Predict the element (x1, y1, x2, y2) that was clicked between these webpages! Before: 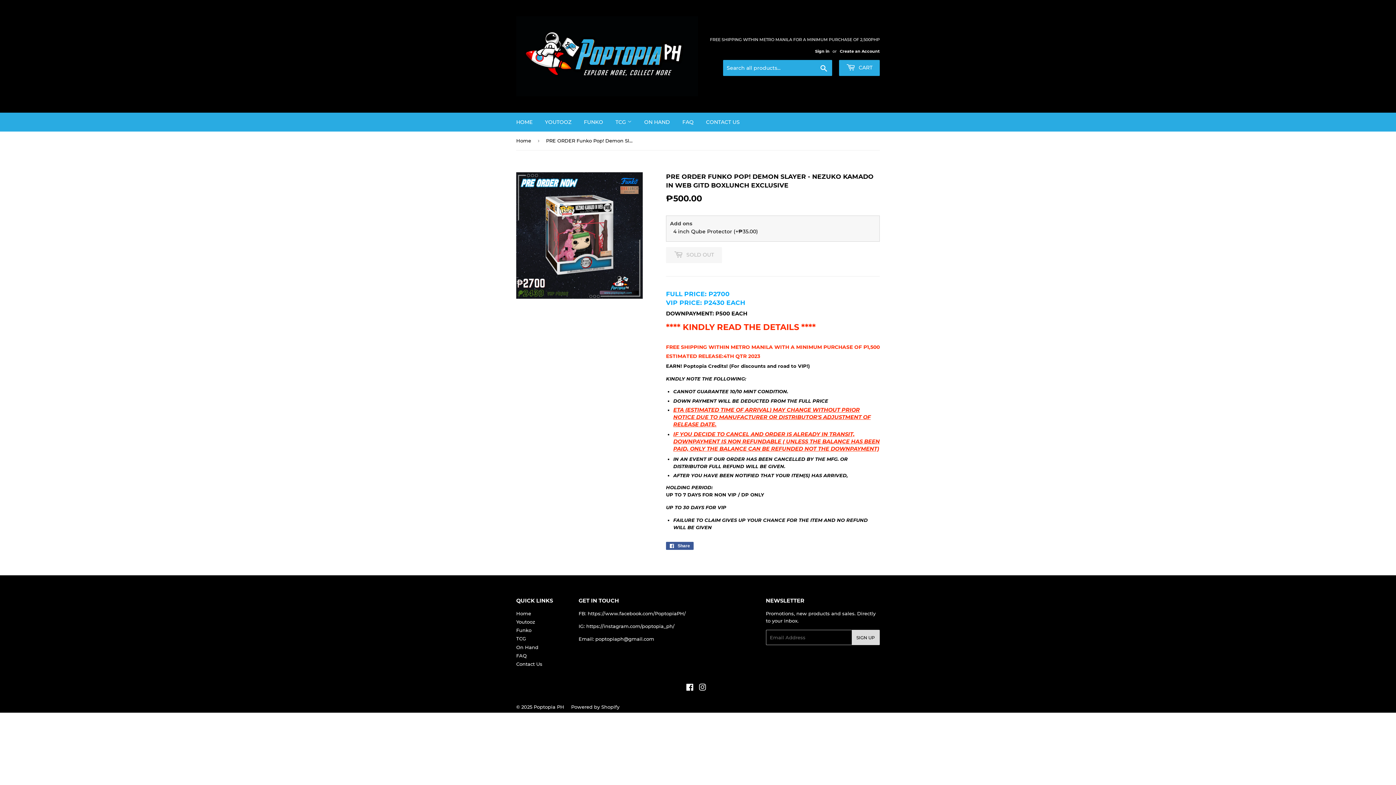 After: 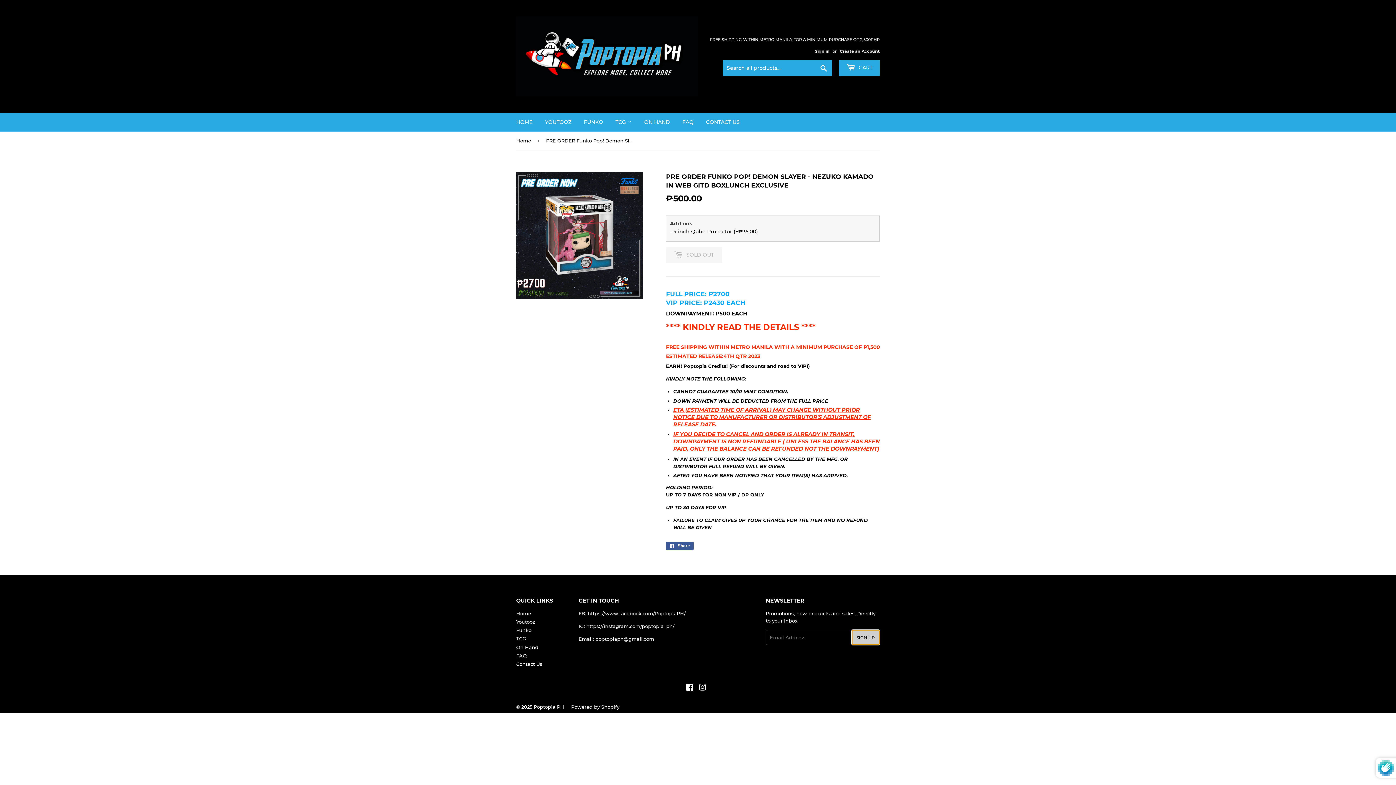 Action: label: SIGN UP bbox: (851, 630, 879, 645)